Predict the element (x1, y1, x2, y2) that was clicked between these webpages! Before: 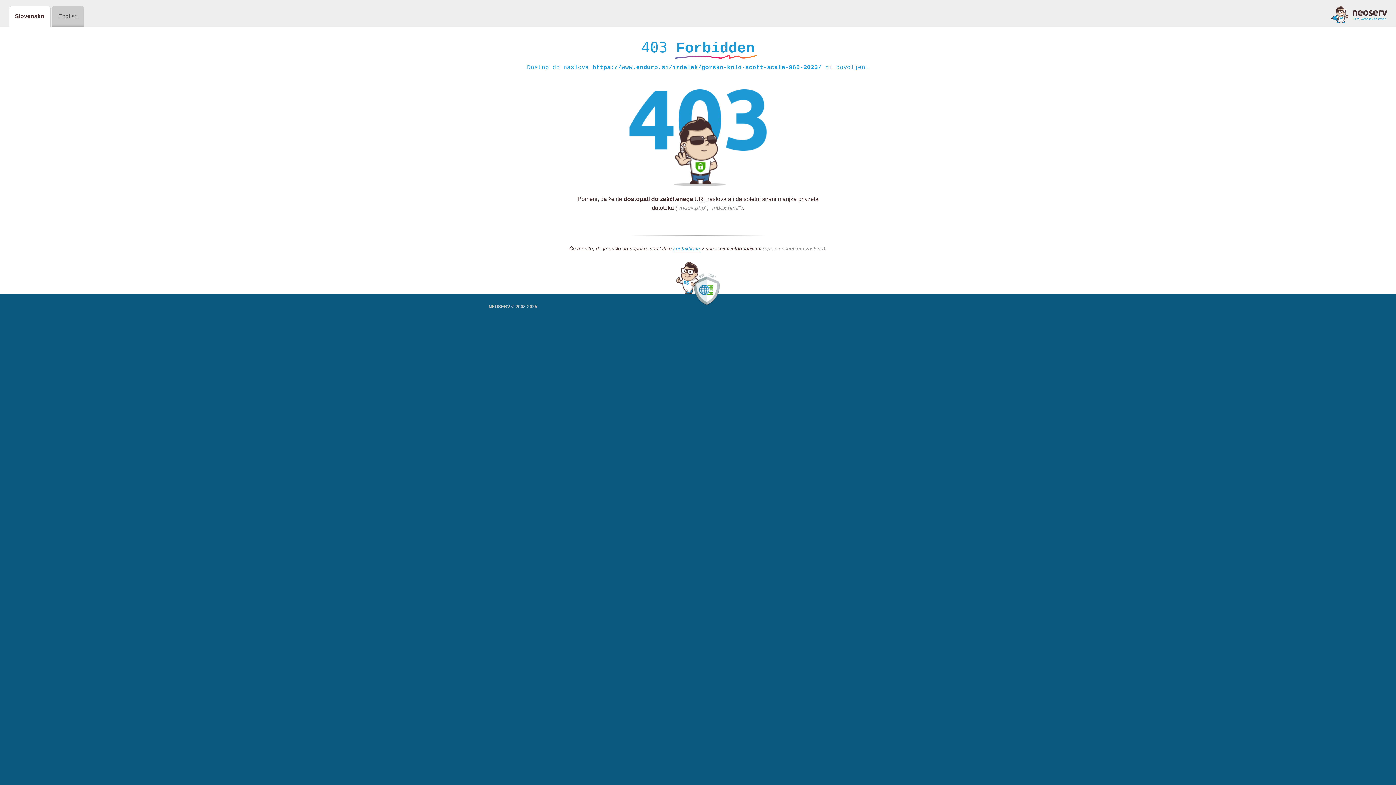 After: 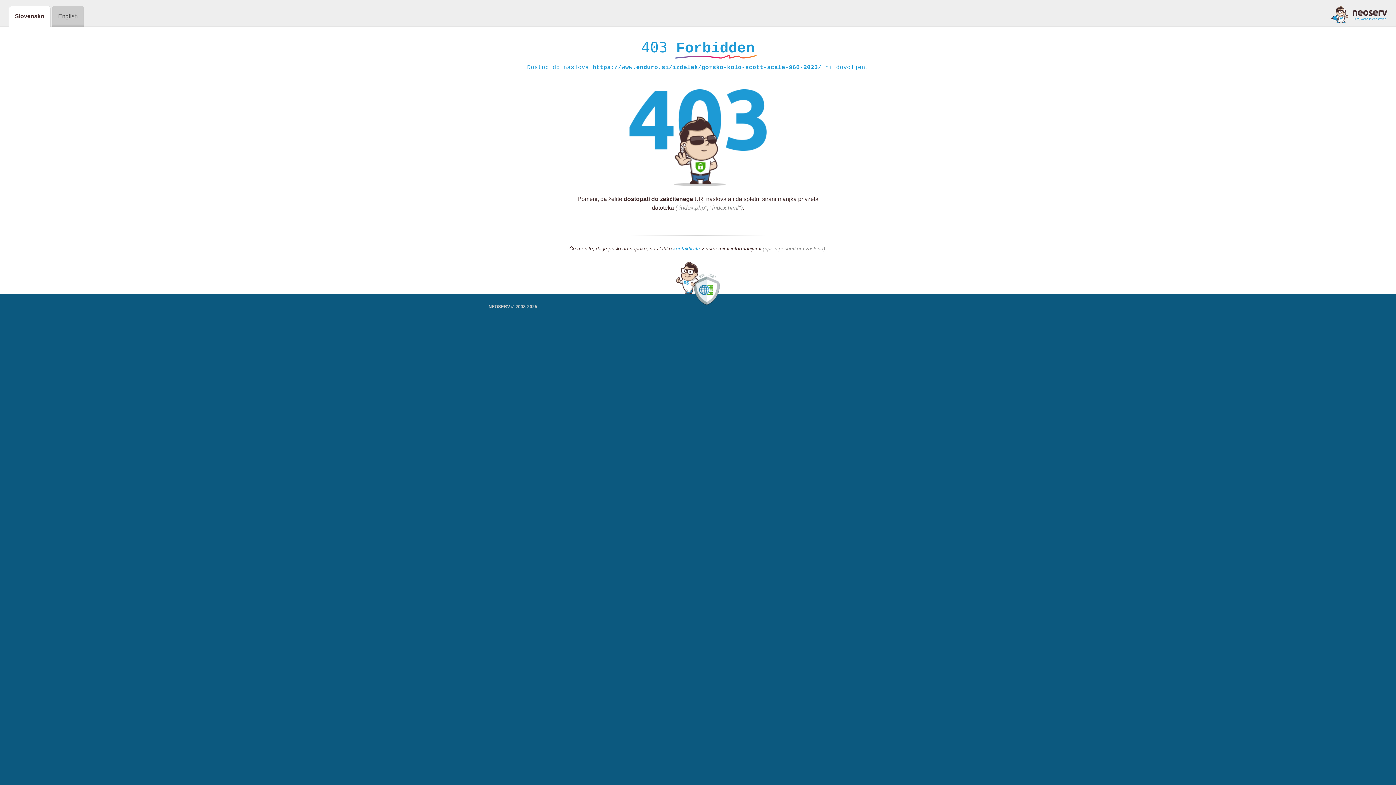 Action: bbox: (1331, 5, 1387, 23)